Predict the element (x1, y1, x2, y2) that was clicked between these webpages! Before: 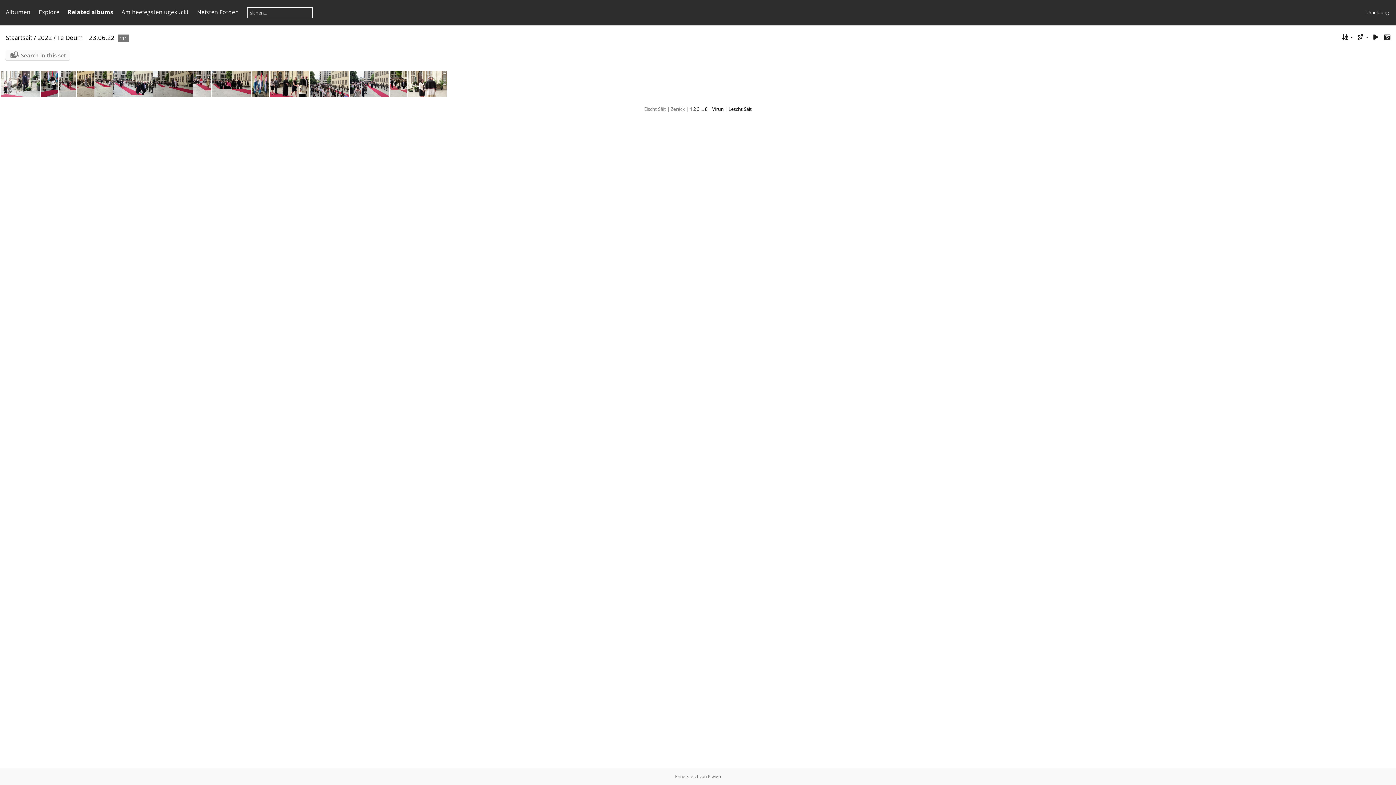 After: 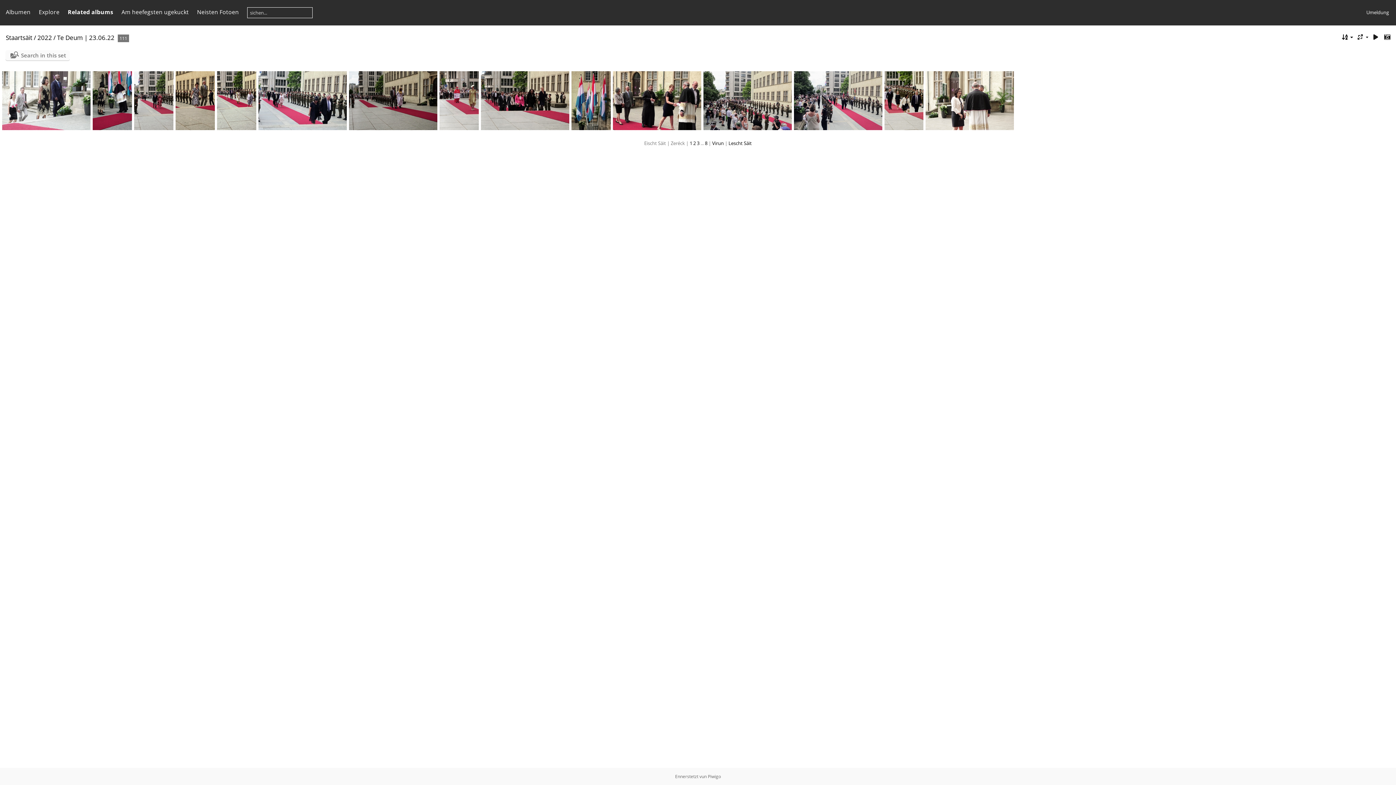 Action: label: Te Deum | 23.06.22 bbox: (57, 33, 114, 41)